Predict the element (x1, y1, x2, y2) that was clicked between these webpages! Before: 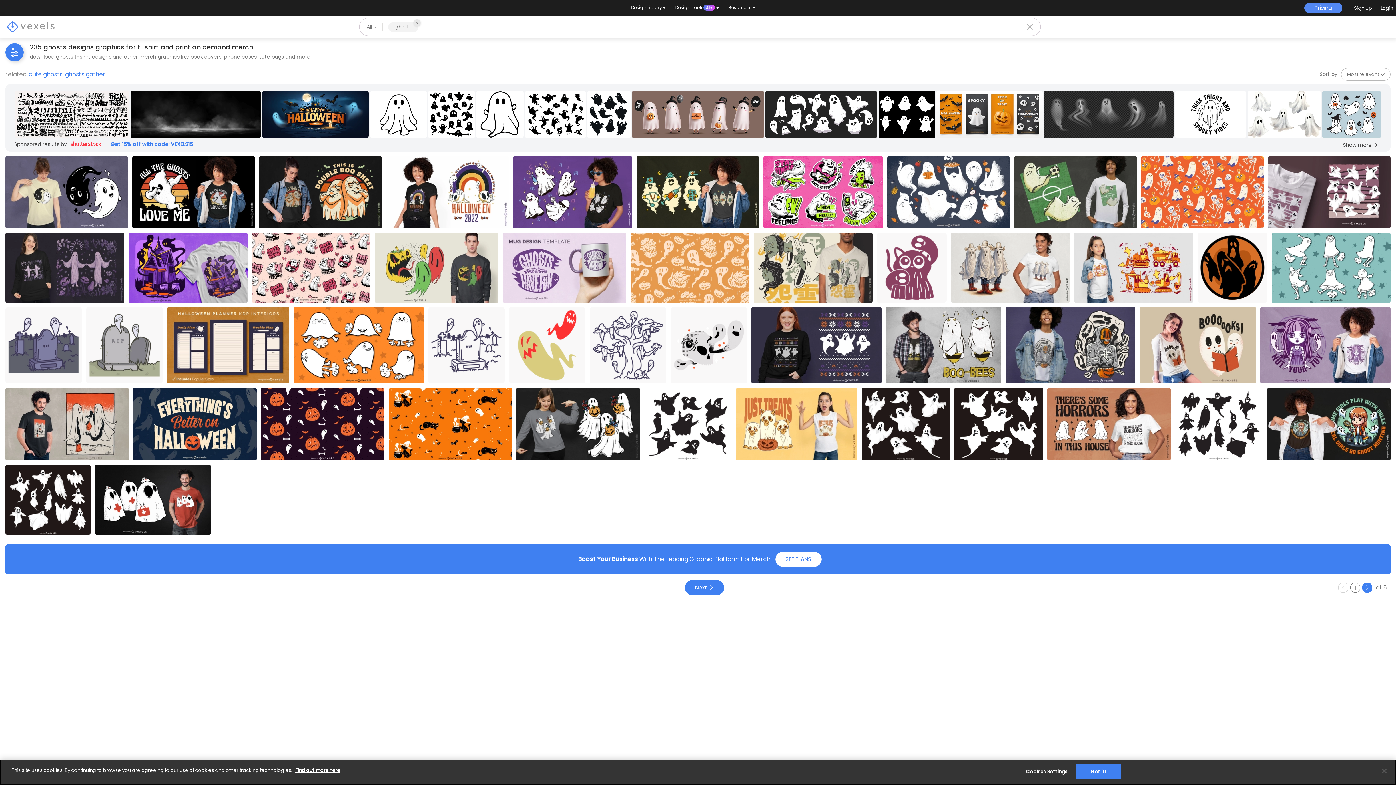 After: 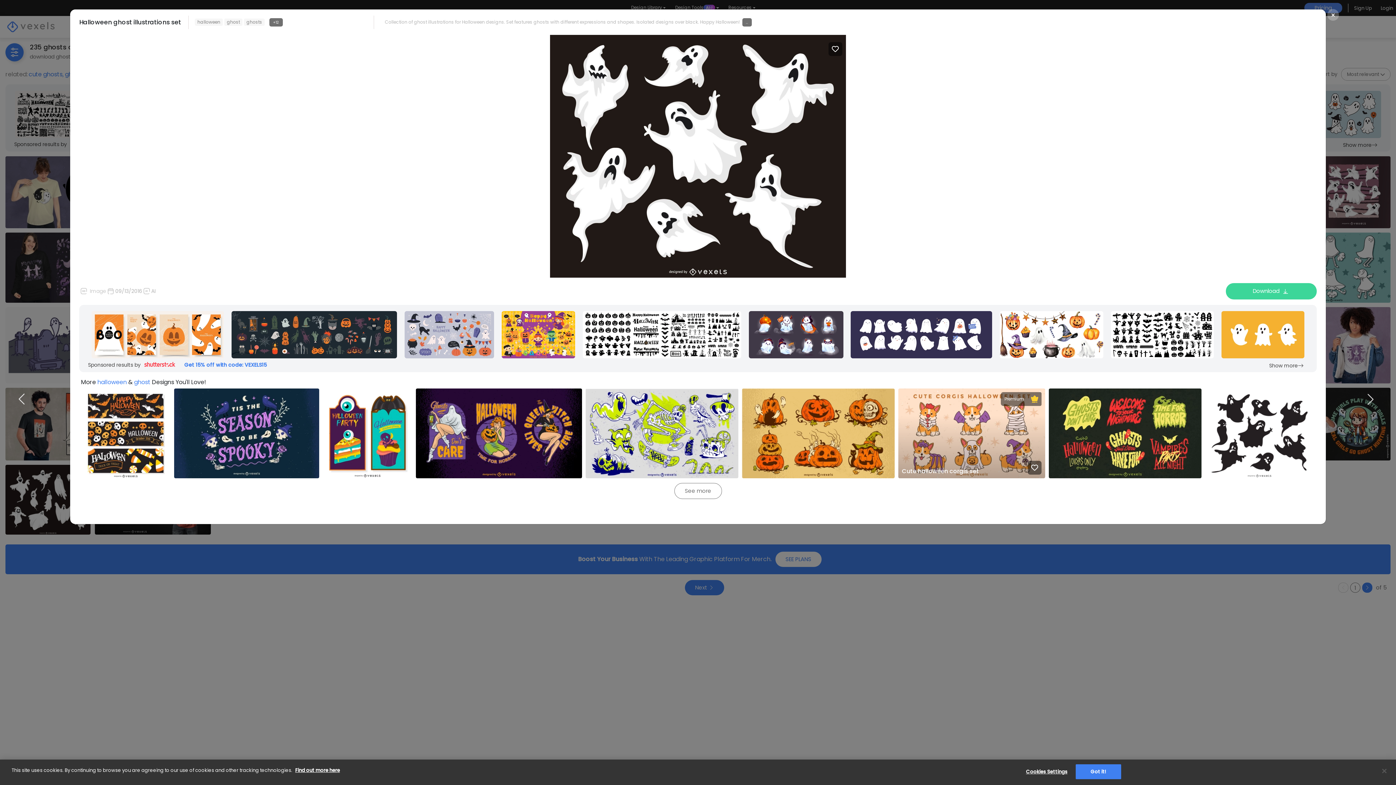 Action: bbox: (861, 388, 950, 460) label: Halloween ghost illustrations set
Save